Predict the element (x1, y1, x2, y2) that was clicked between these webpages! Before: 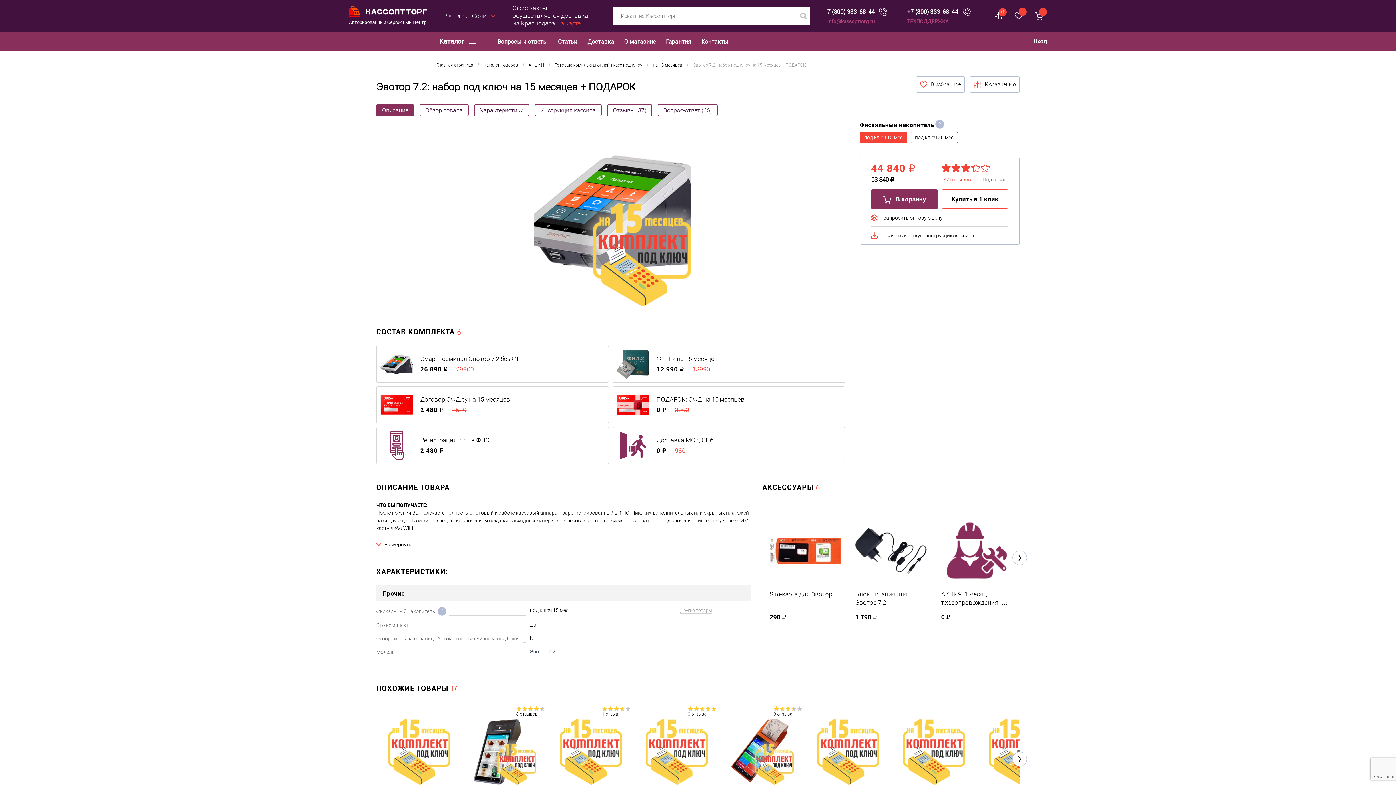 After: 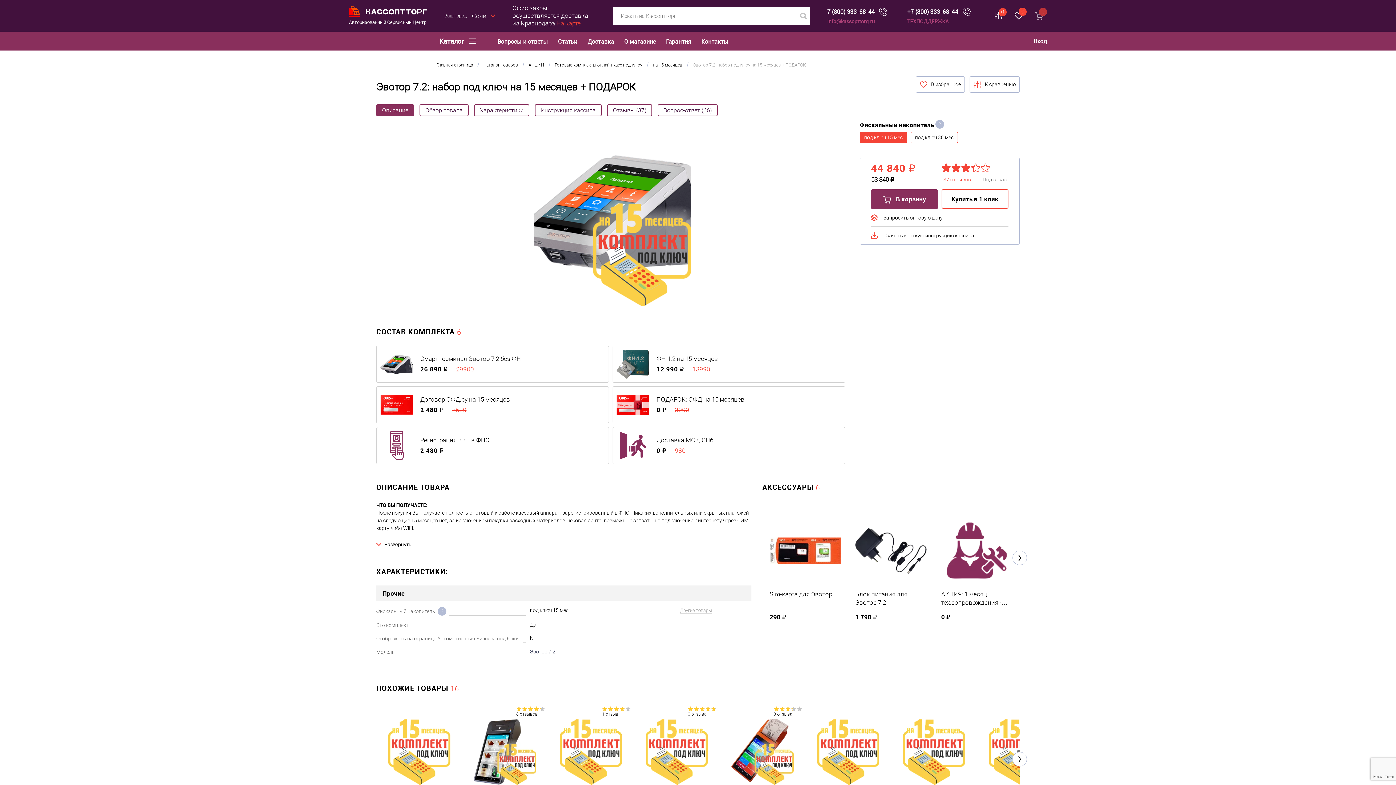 Action: bbox: (1035, 11, 1043, 19) label: 0